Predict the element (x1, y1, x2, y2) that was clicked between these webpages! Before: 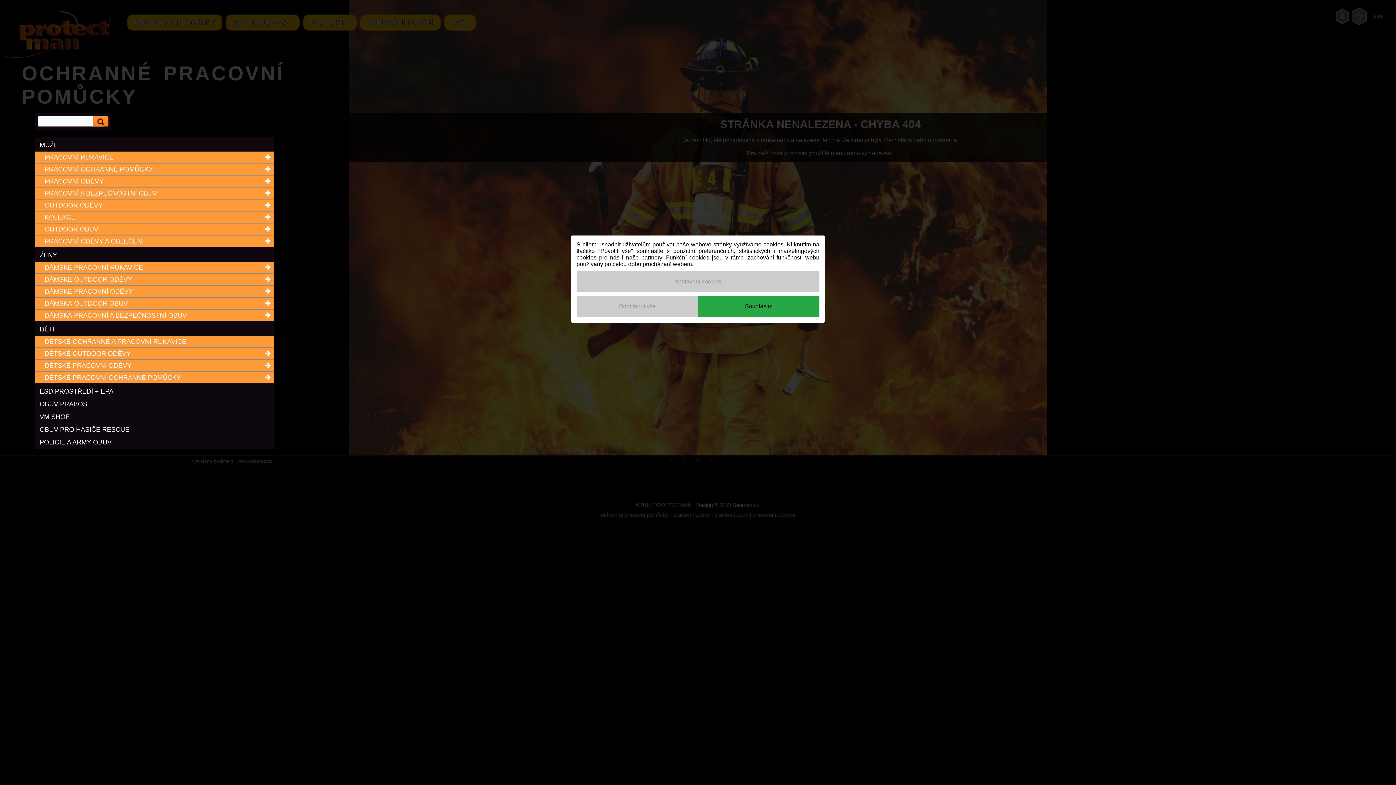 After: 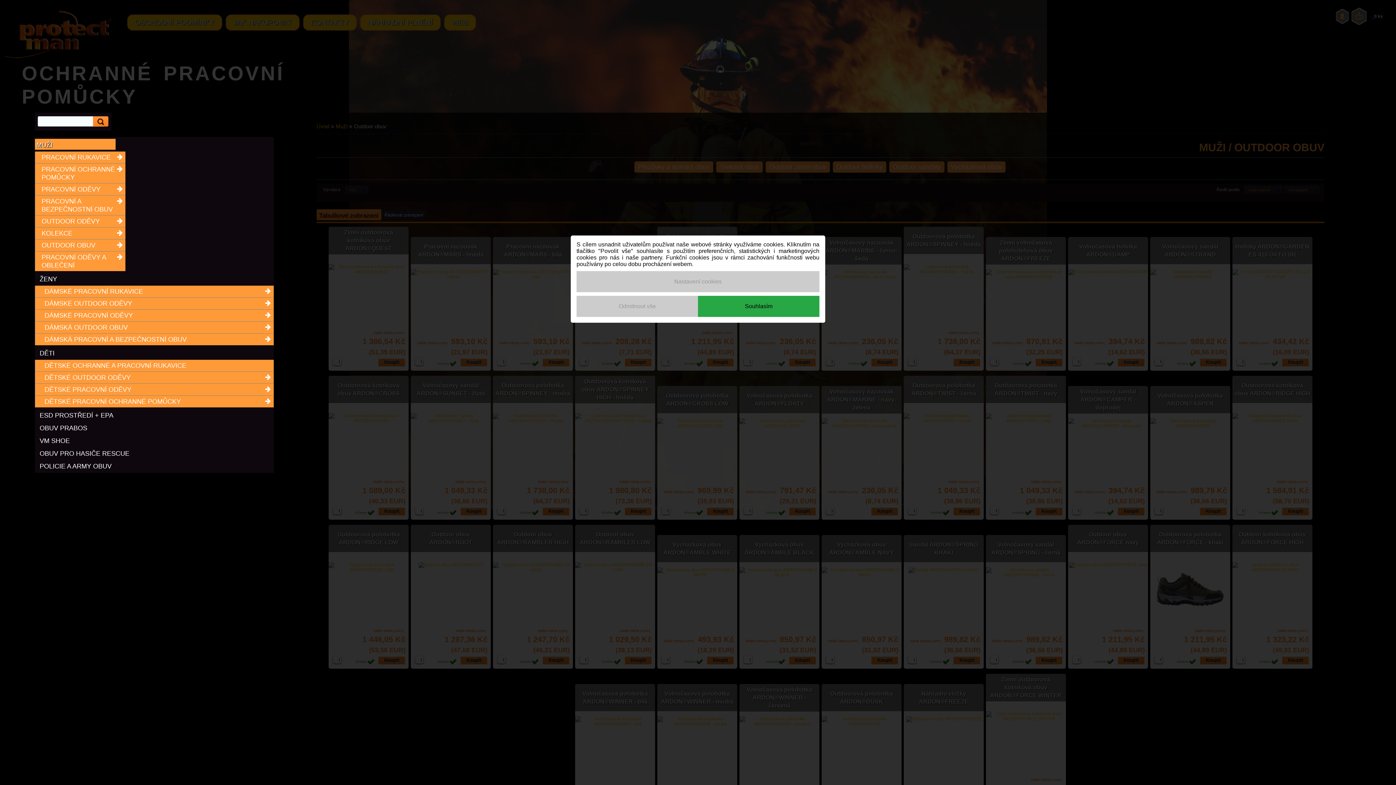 Action: bbox: (40, 223, 268, 235) label: OUTDOOR OBUV